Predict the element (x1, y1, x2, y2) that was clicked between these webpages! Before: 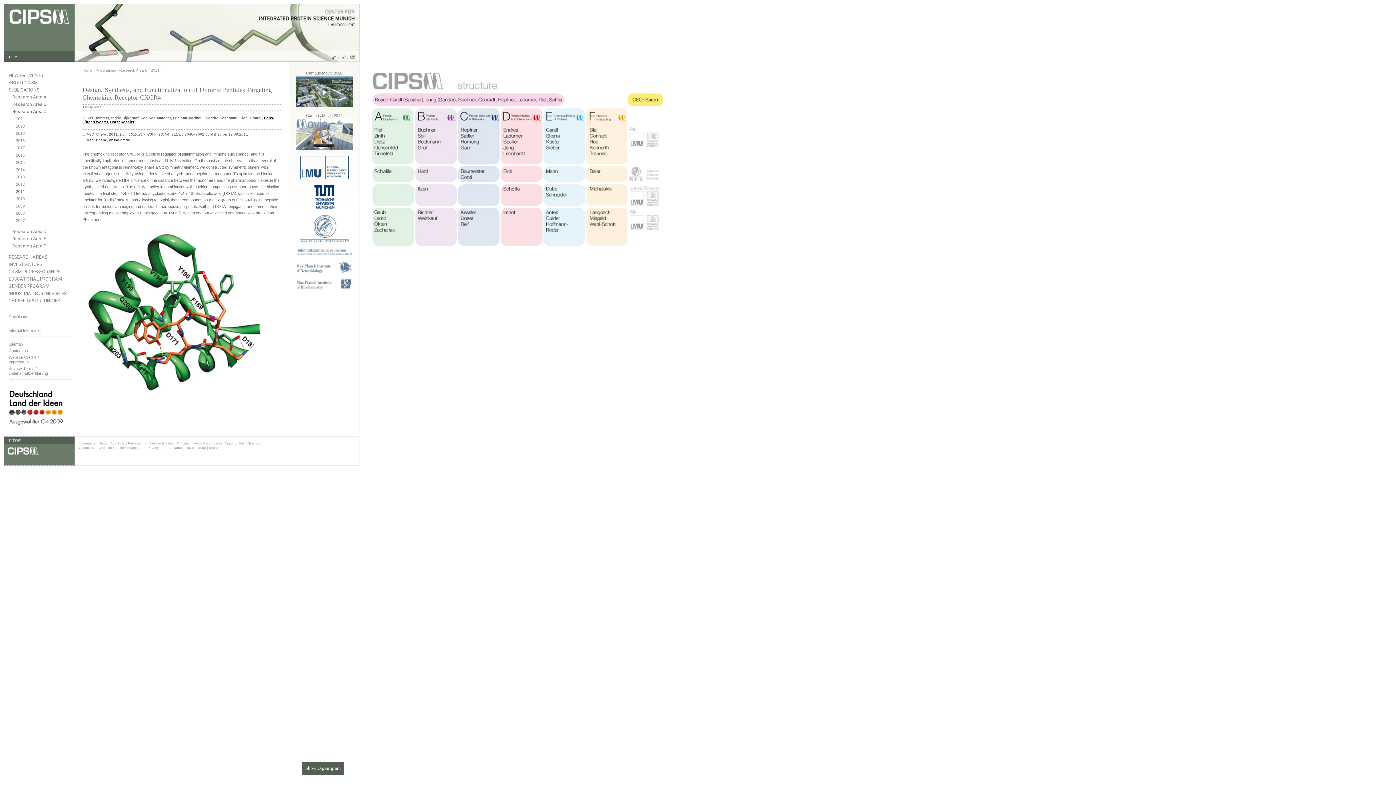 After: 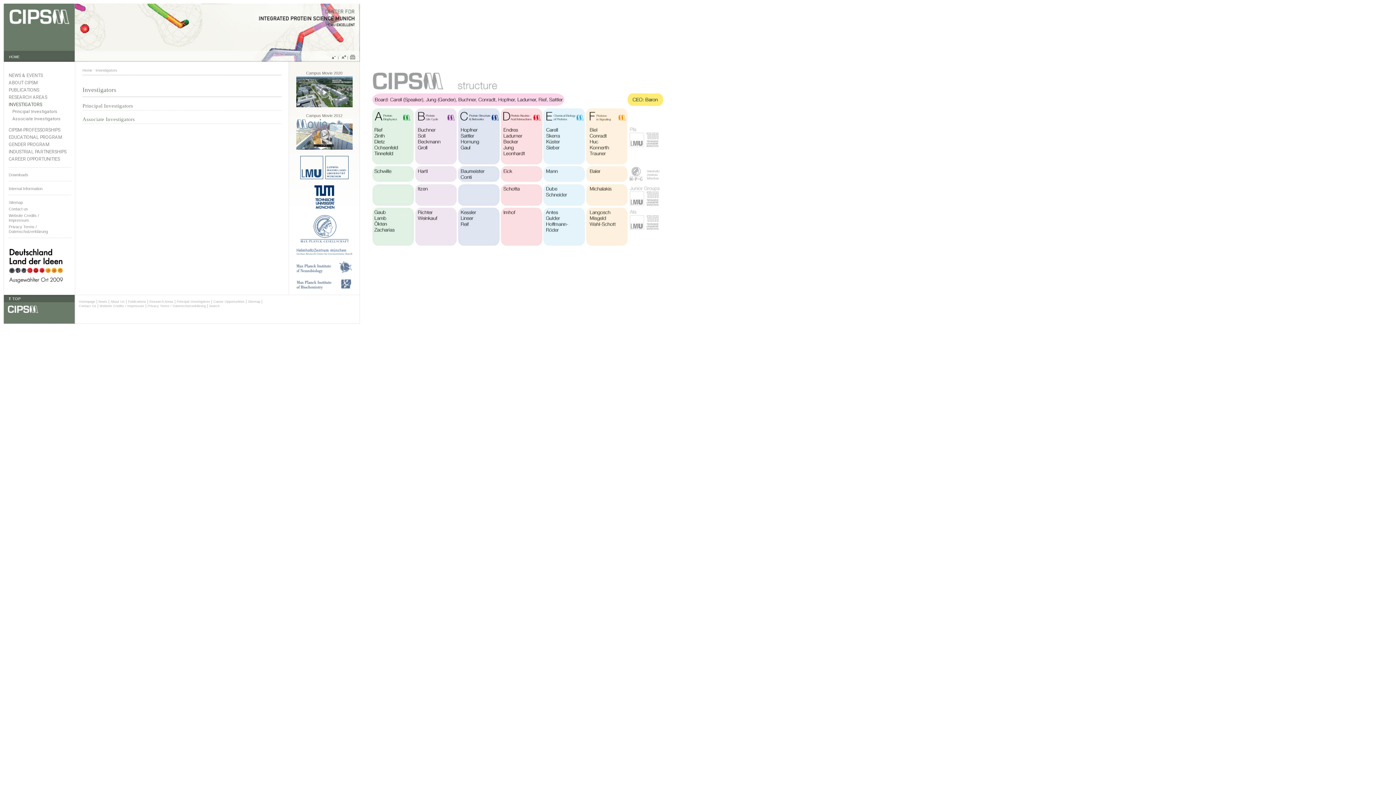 Action: bbox: (8, 261, 71, 267) label: INVESTIGATORS